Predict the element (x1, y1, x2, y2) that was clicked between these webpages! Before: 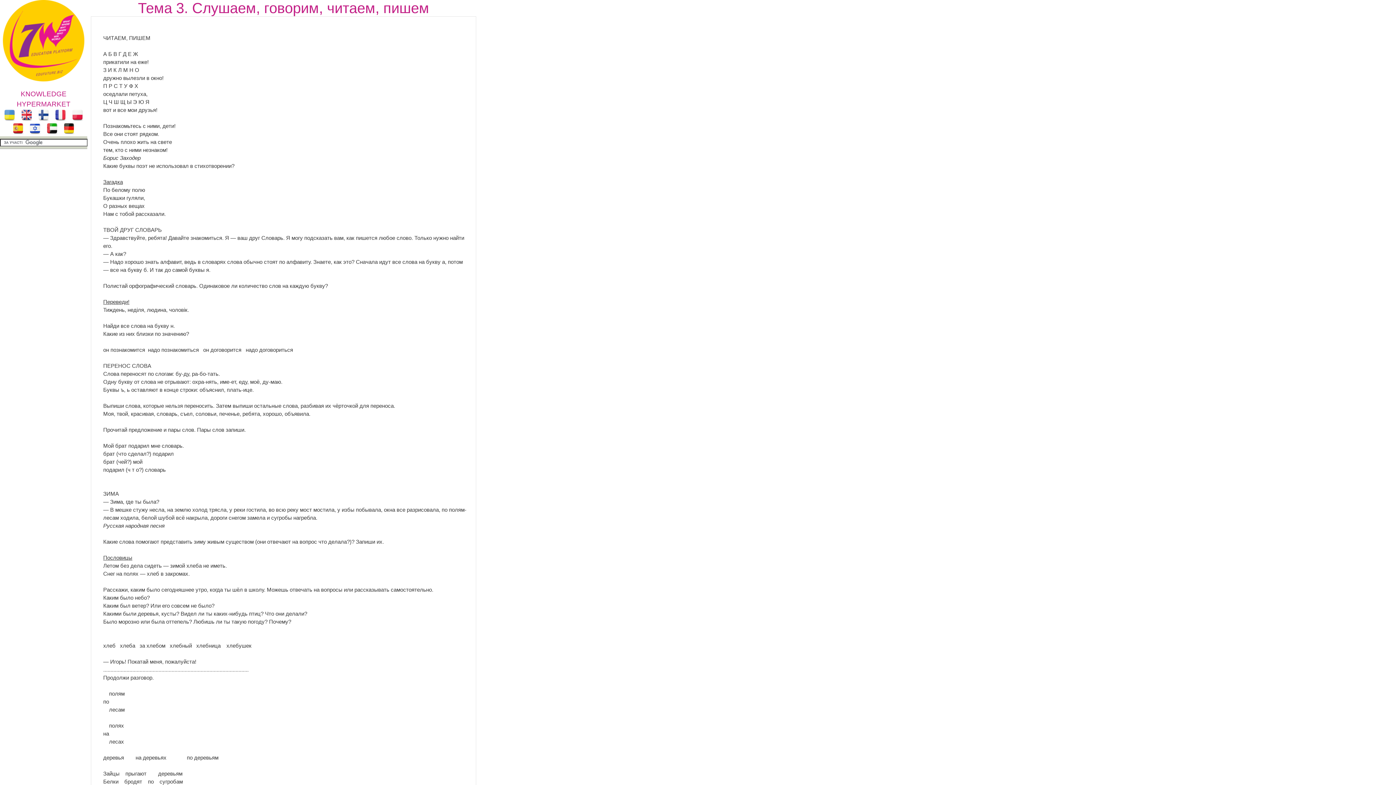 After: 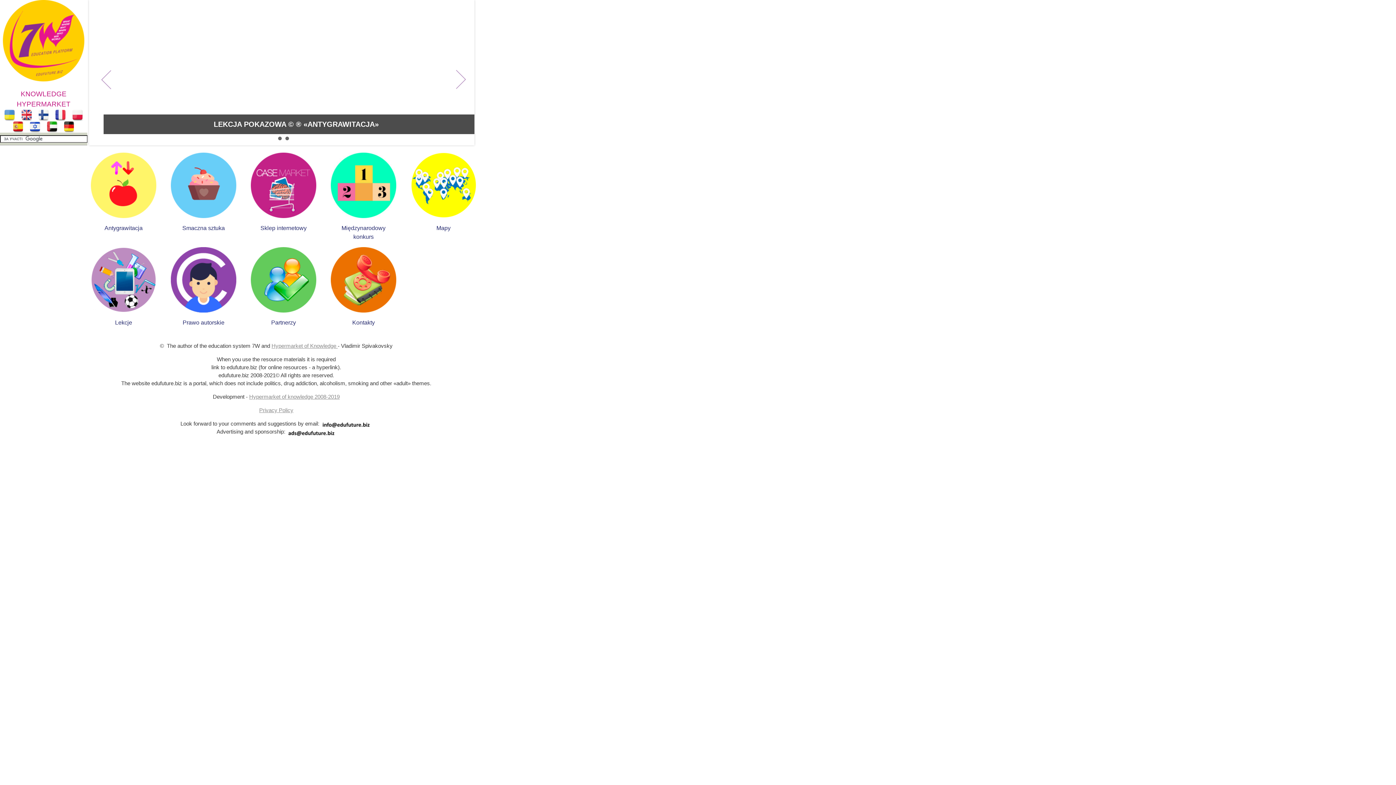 Action: bbox: (69, 116, 85, 122)